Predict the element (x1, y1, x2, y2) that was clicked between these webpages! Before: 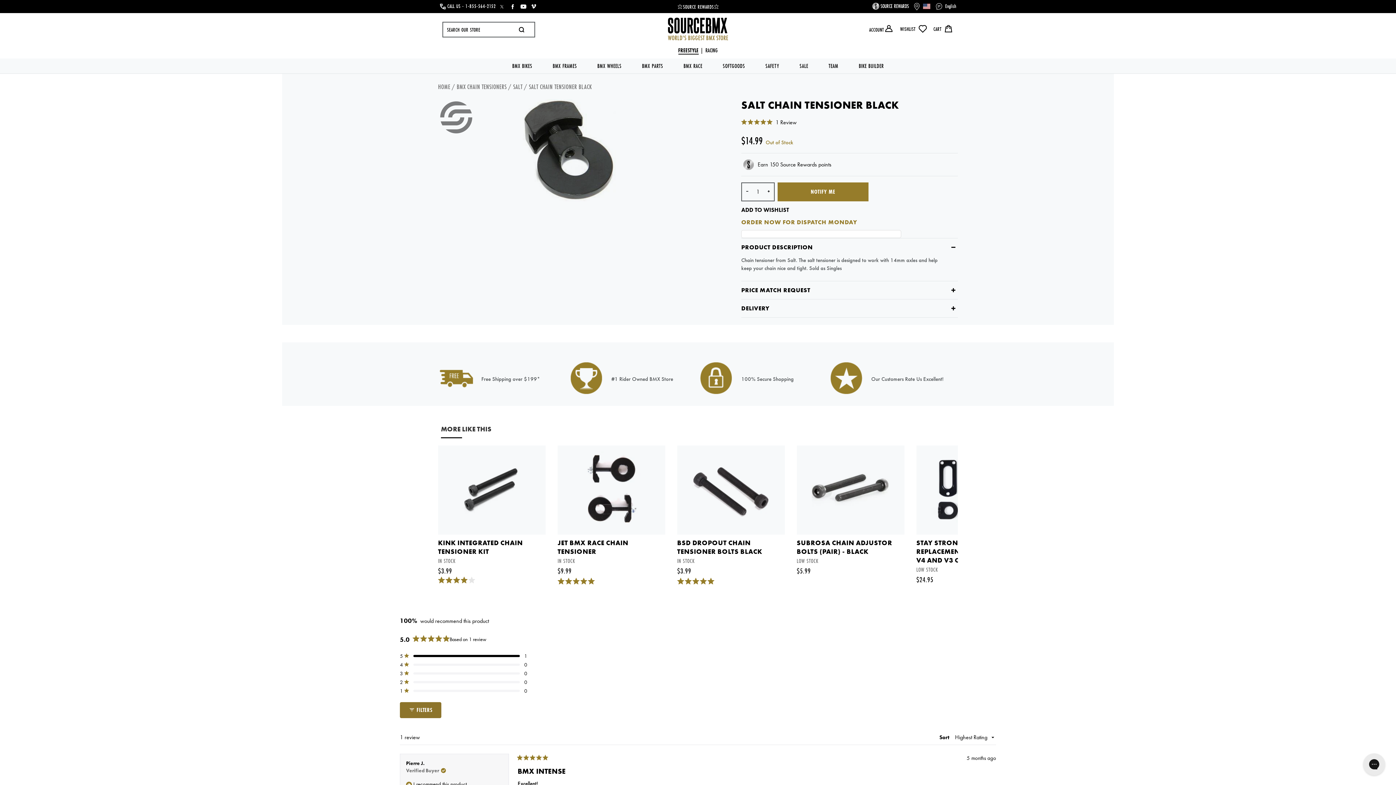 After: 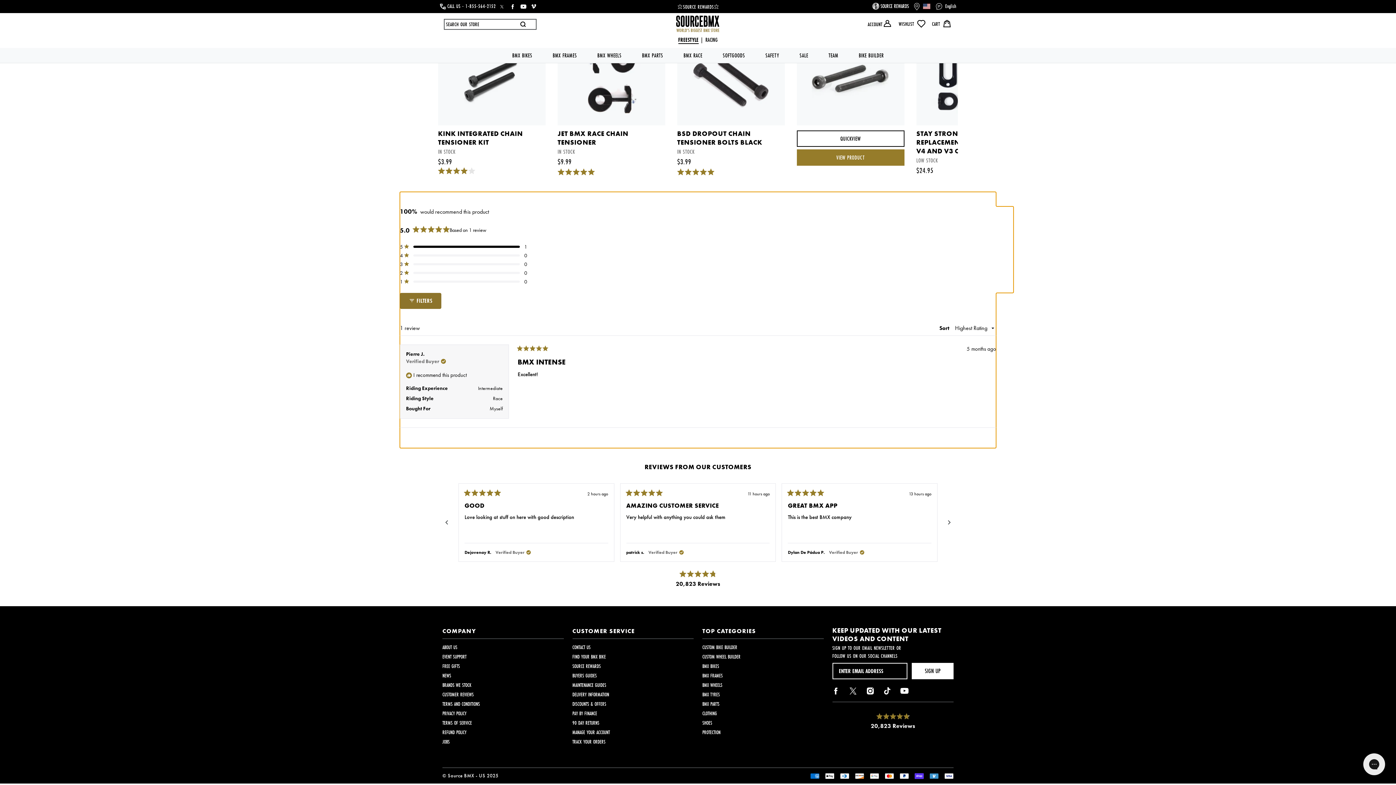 Action: bbox: (741, 117, 958, 126) label: Rated 5.0 out of 5 stars
1 Review
Click to scroll to reviews